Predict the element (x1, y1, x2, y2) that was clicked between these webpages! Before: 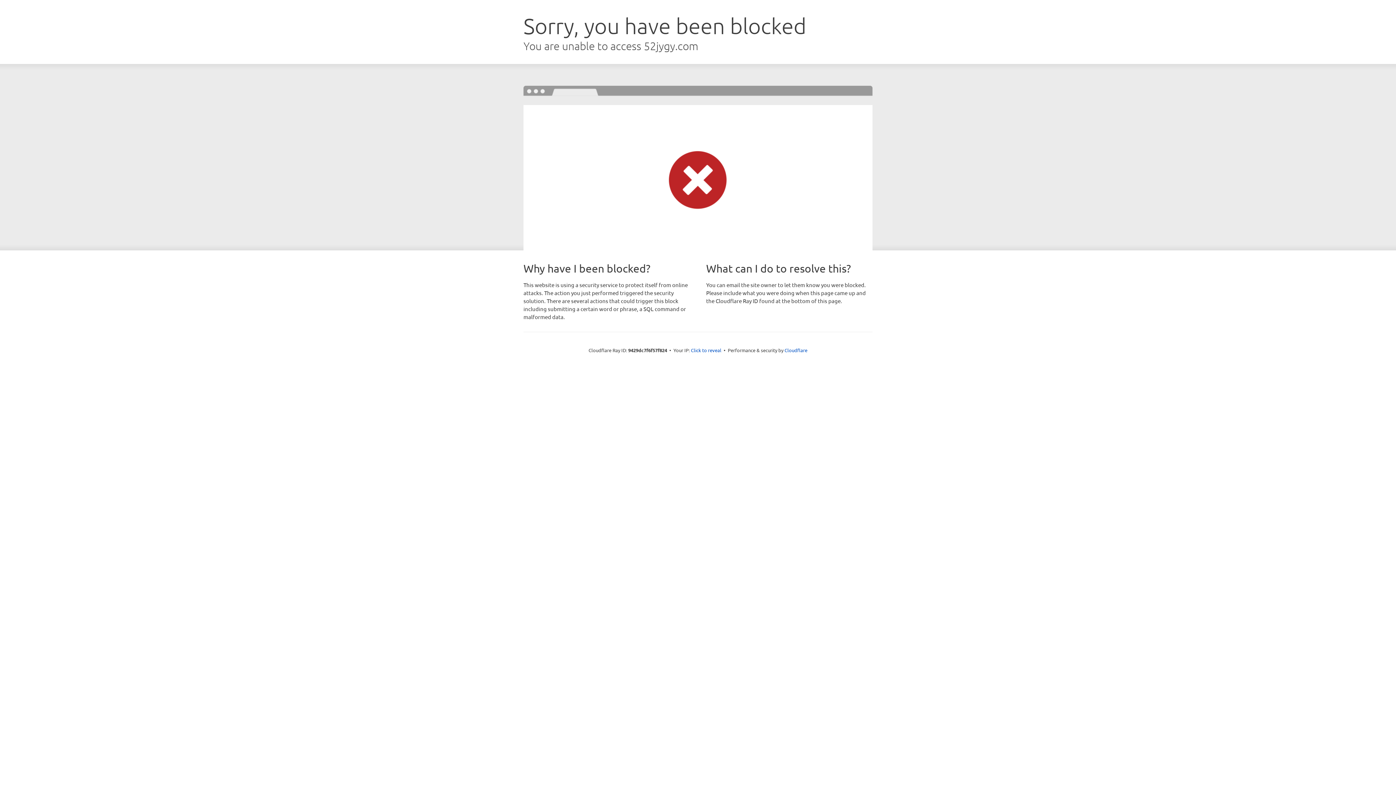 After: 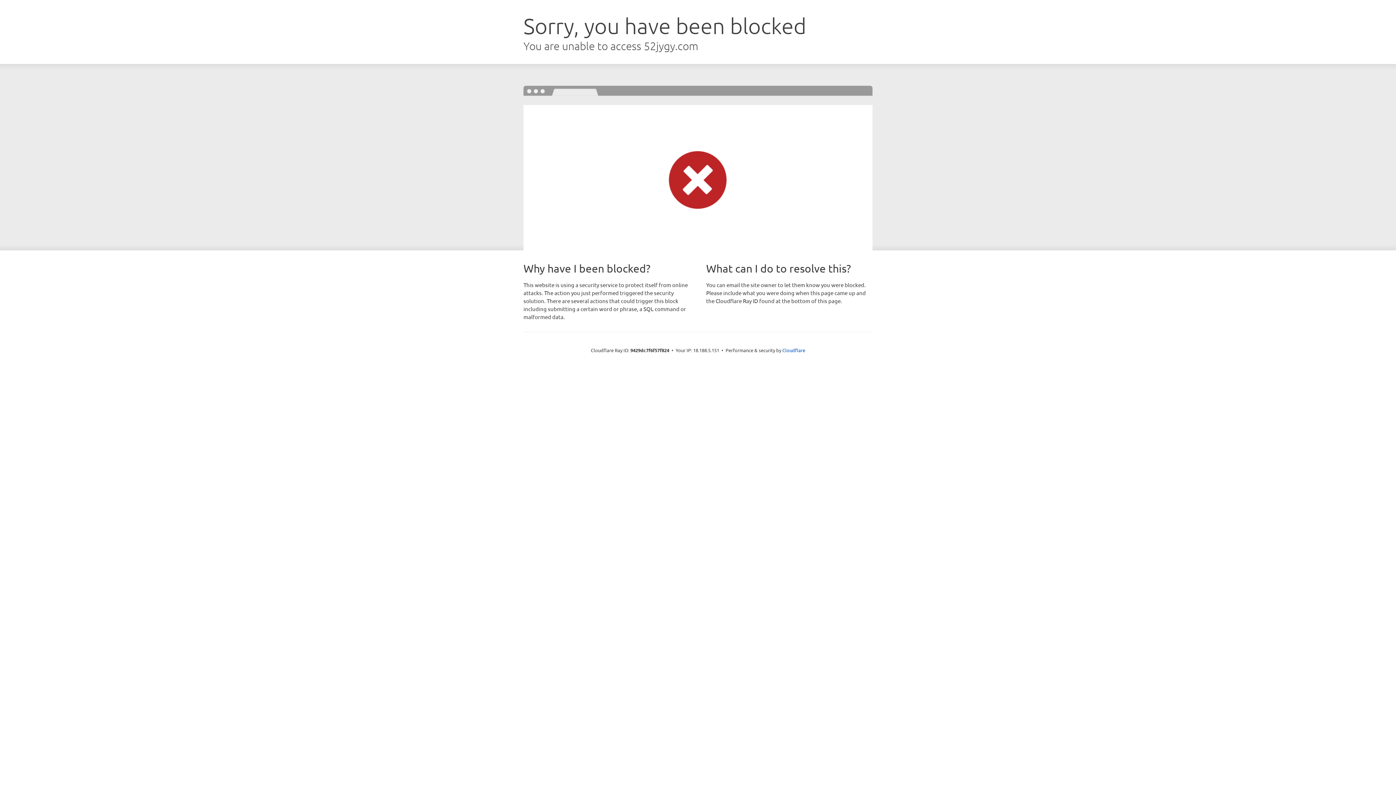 Action: label: Click to reveal bbox: (691, 346, 721, 353)